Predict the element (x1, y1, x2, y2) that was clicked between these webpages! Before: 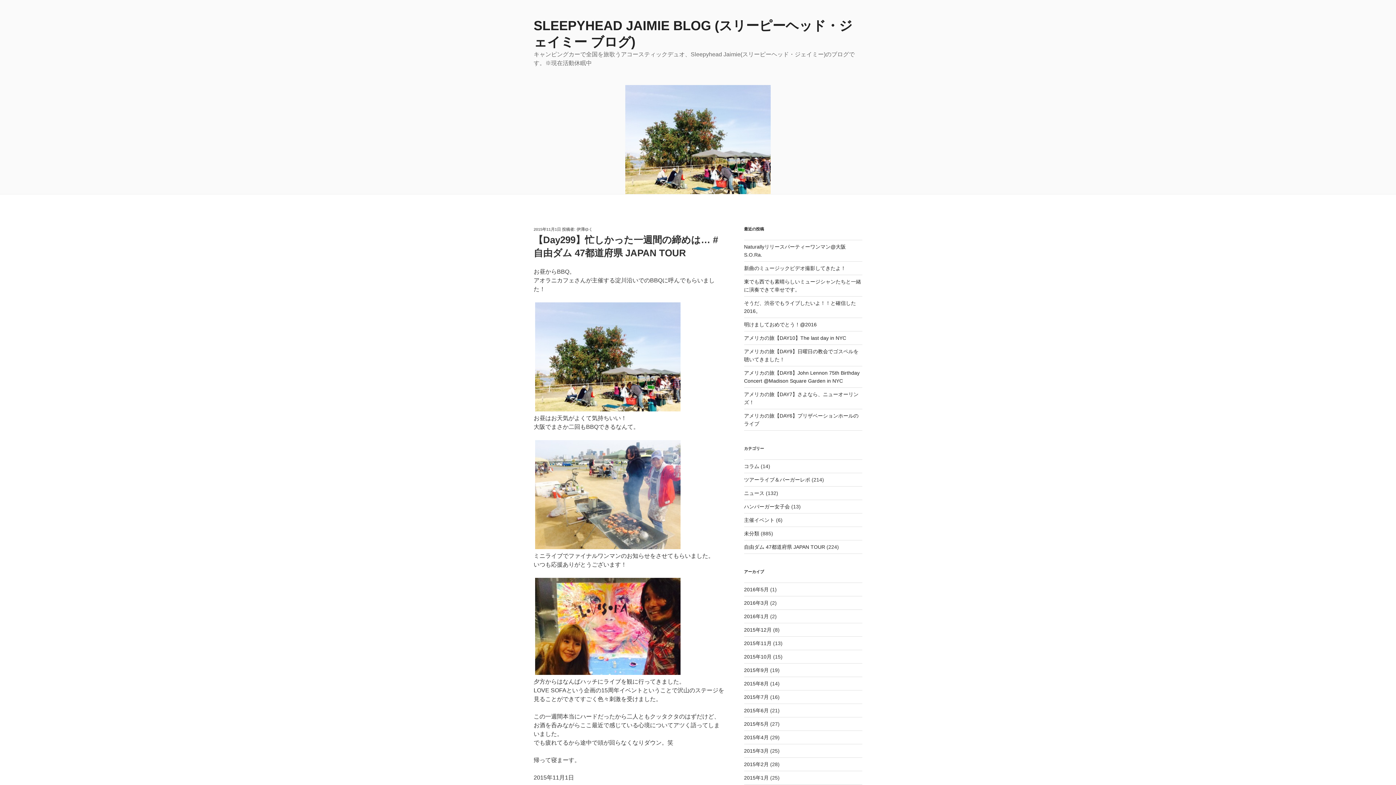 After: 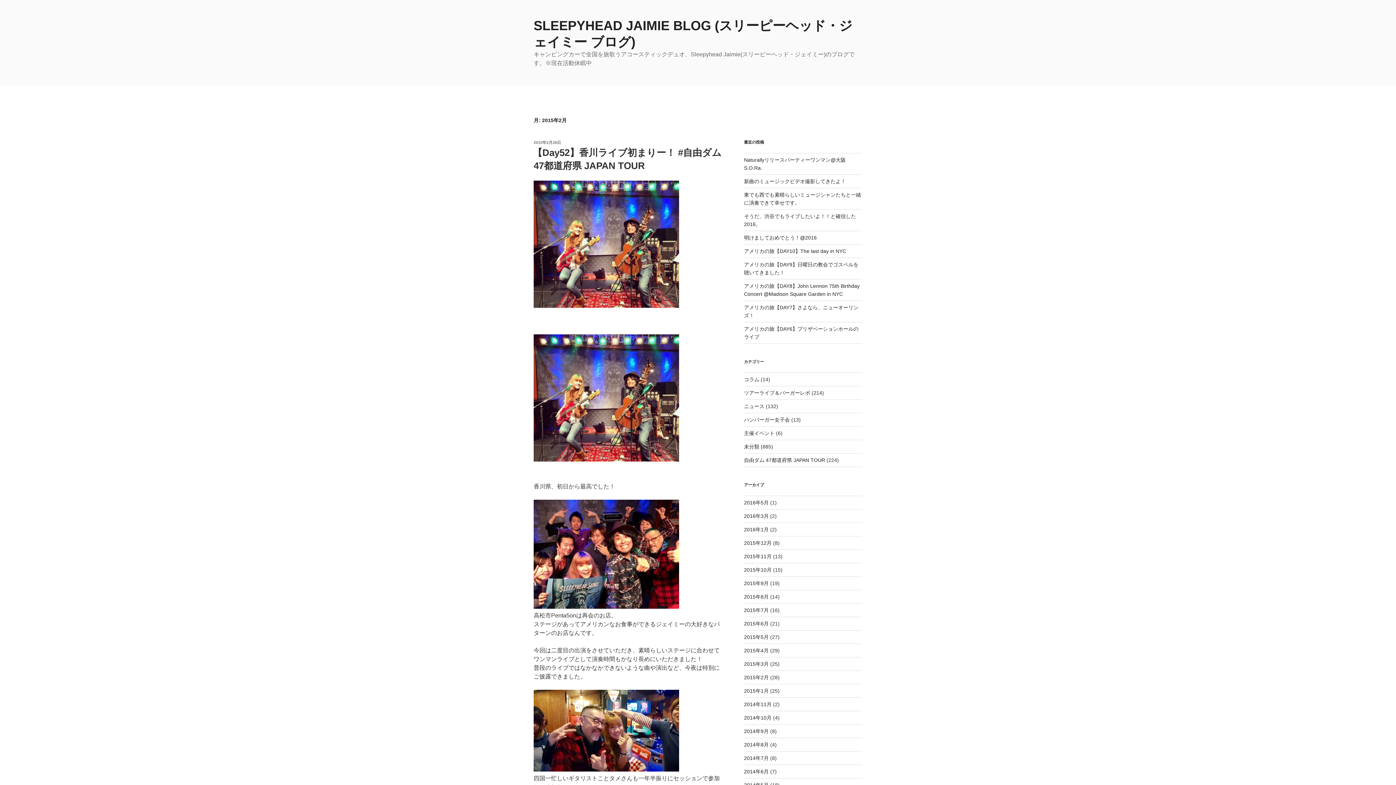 Action: bbox: (744, 761, 768, 767) label: 2015年2月